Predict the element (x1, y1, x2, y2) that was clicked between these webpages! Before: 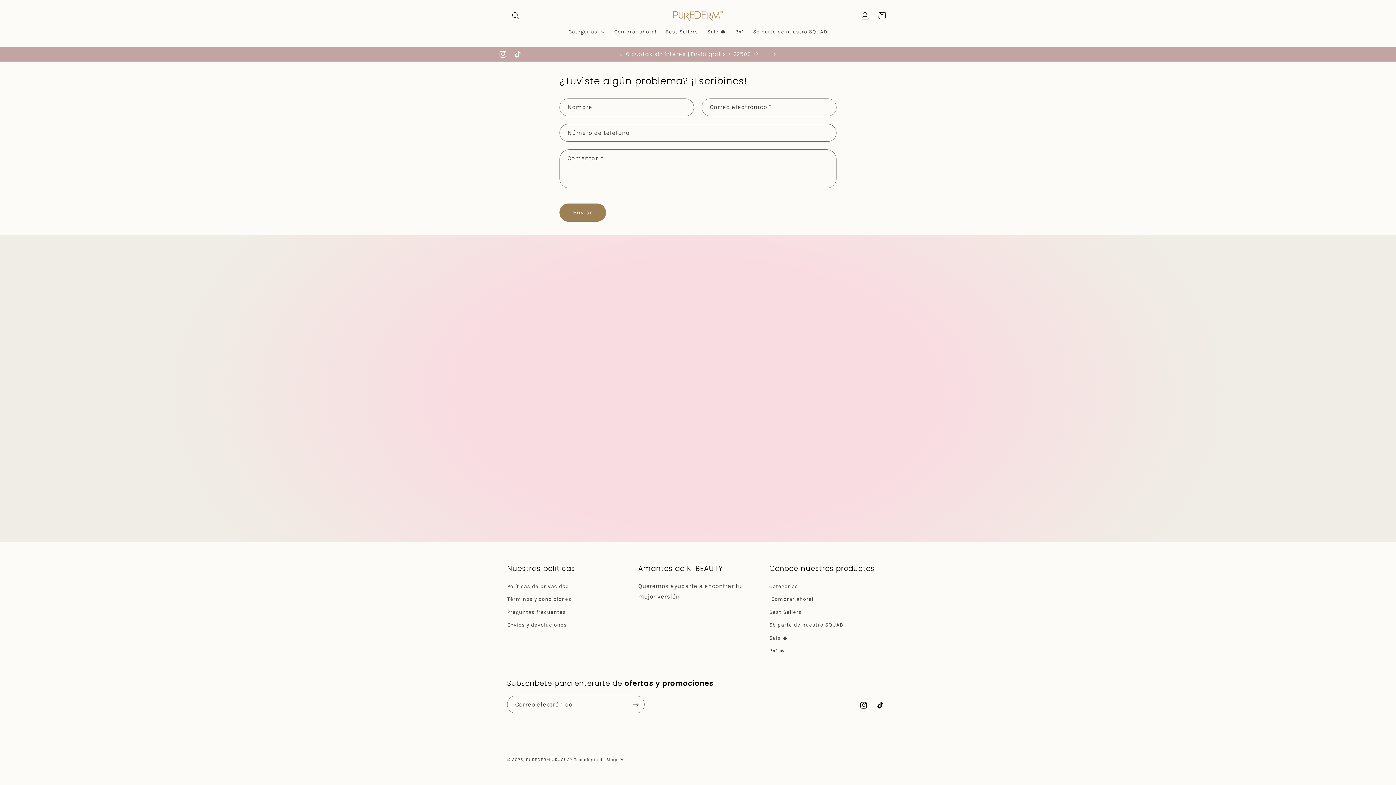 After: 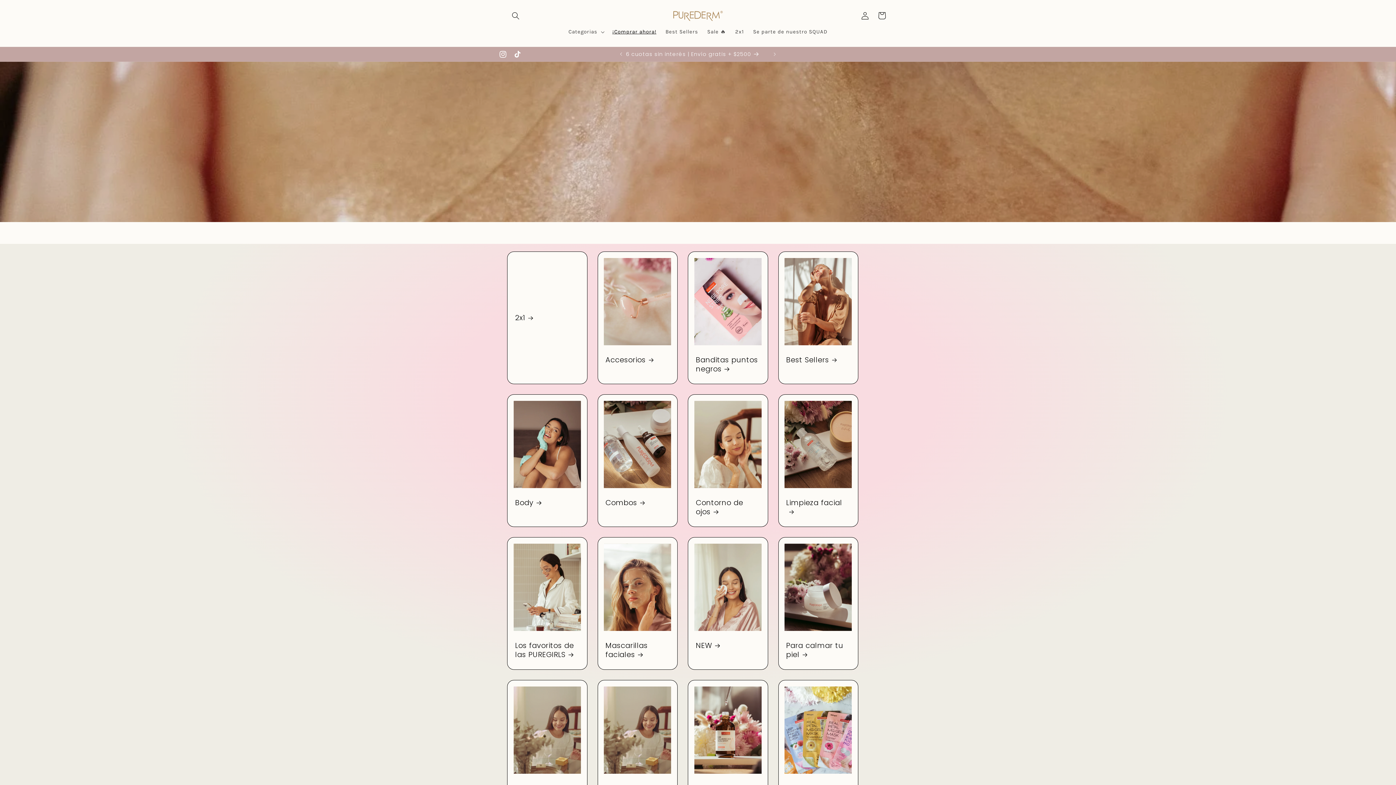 Action: label: ¡Comprar ahora! bbox: (607, 24, 661, 39)